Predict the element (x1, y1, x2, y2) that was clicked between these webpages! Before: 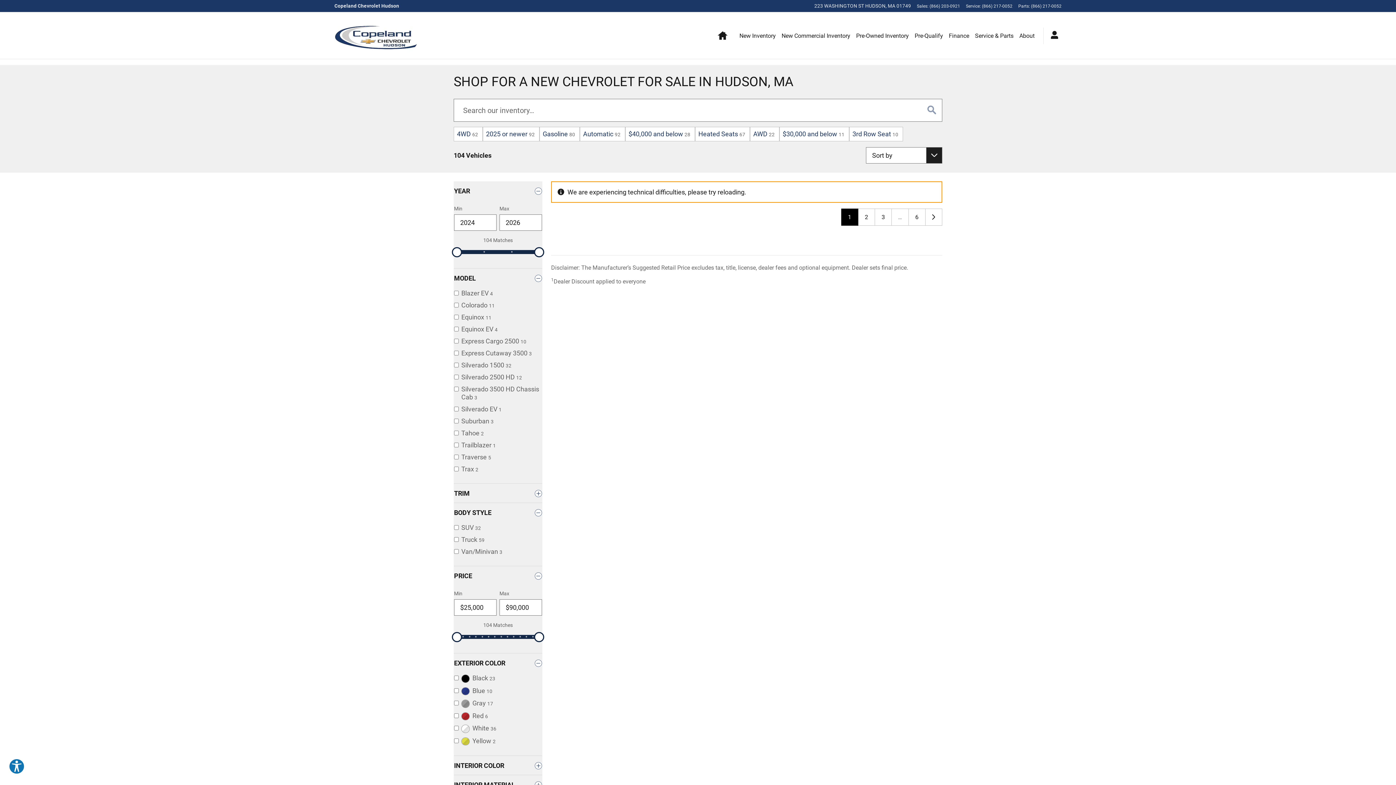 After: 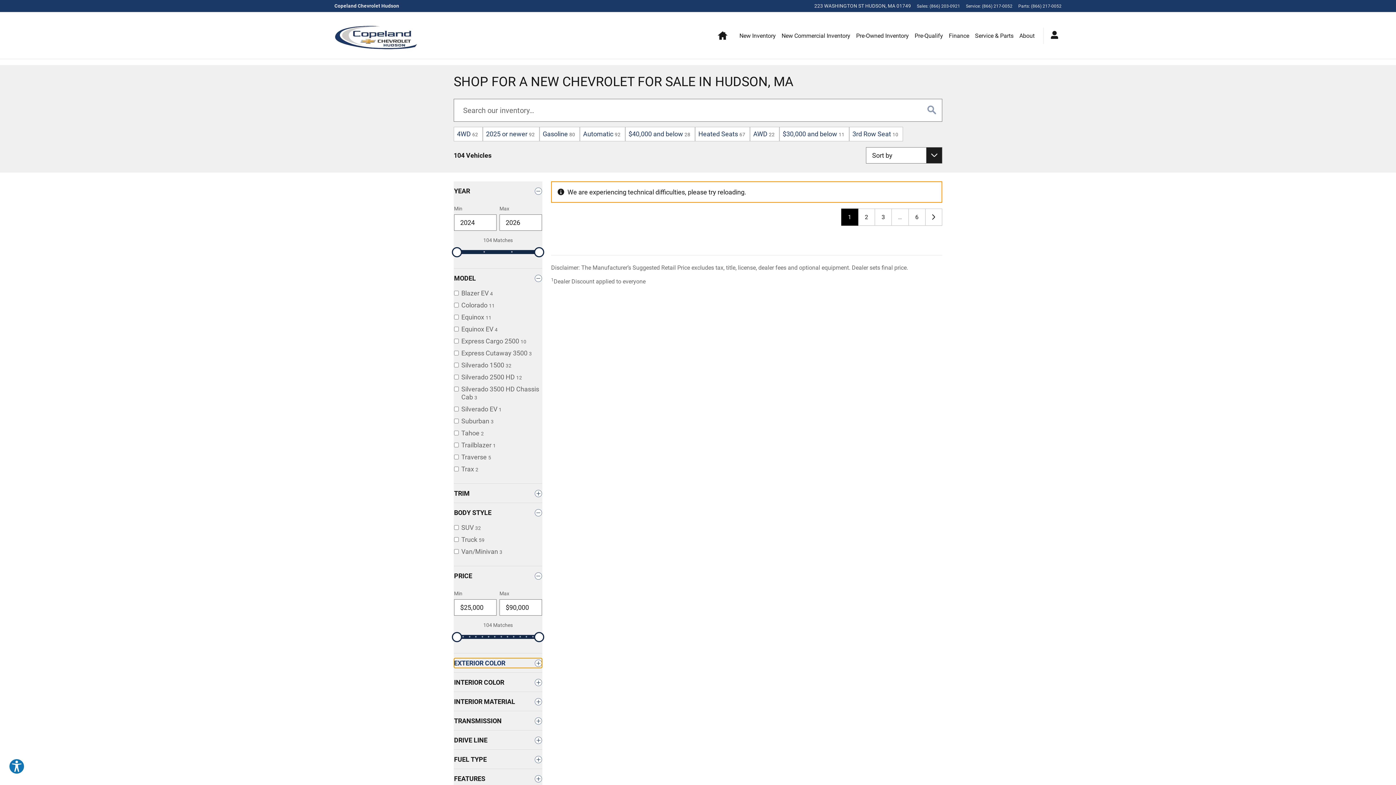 Action: bbox: (454, 658, 542, 668) label: EXTERIOR COLOR